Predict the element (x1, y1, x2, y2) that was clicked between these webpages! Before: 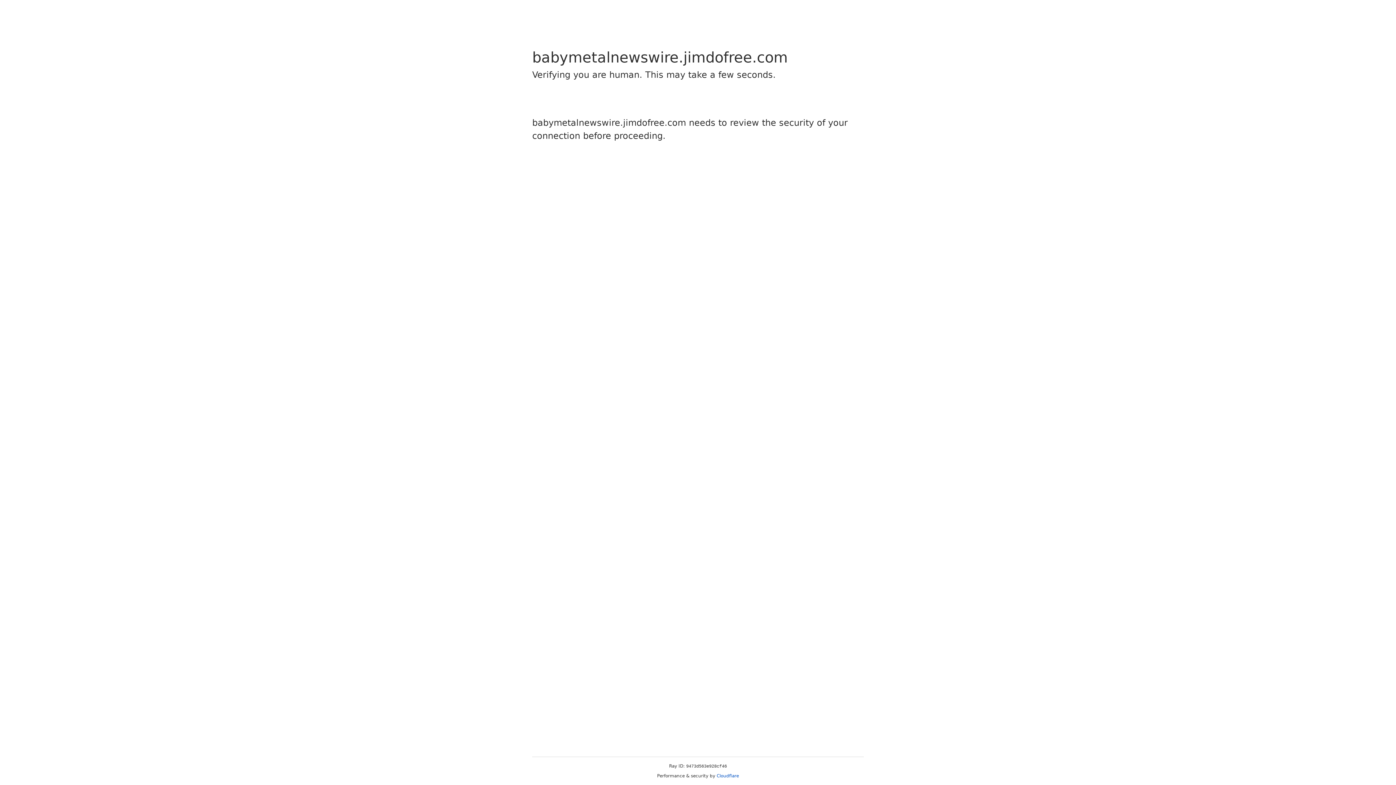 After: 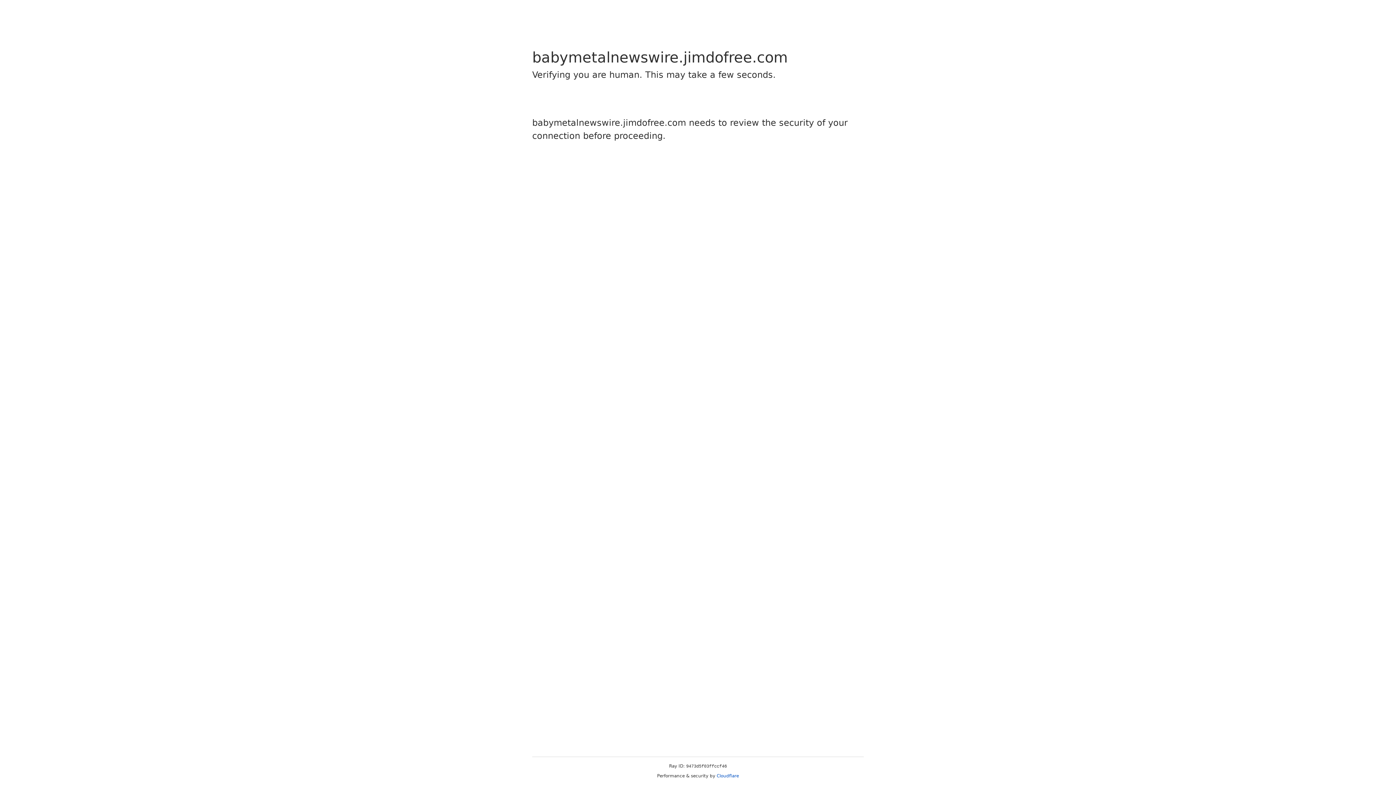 Action: bbox: (716, 773, 739, 778) label: Cloudflare